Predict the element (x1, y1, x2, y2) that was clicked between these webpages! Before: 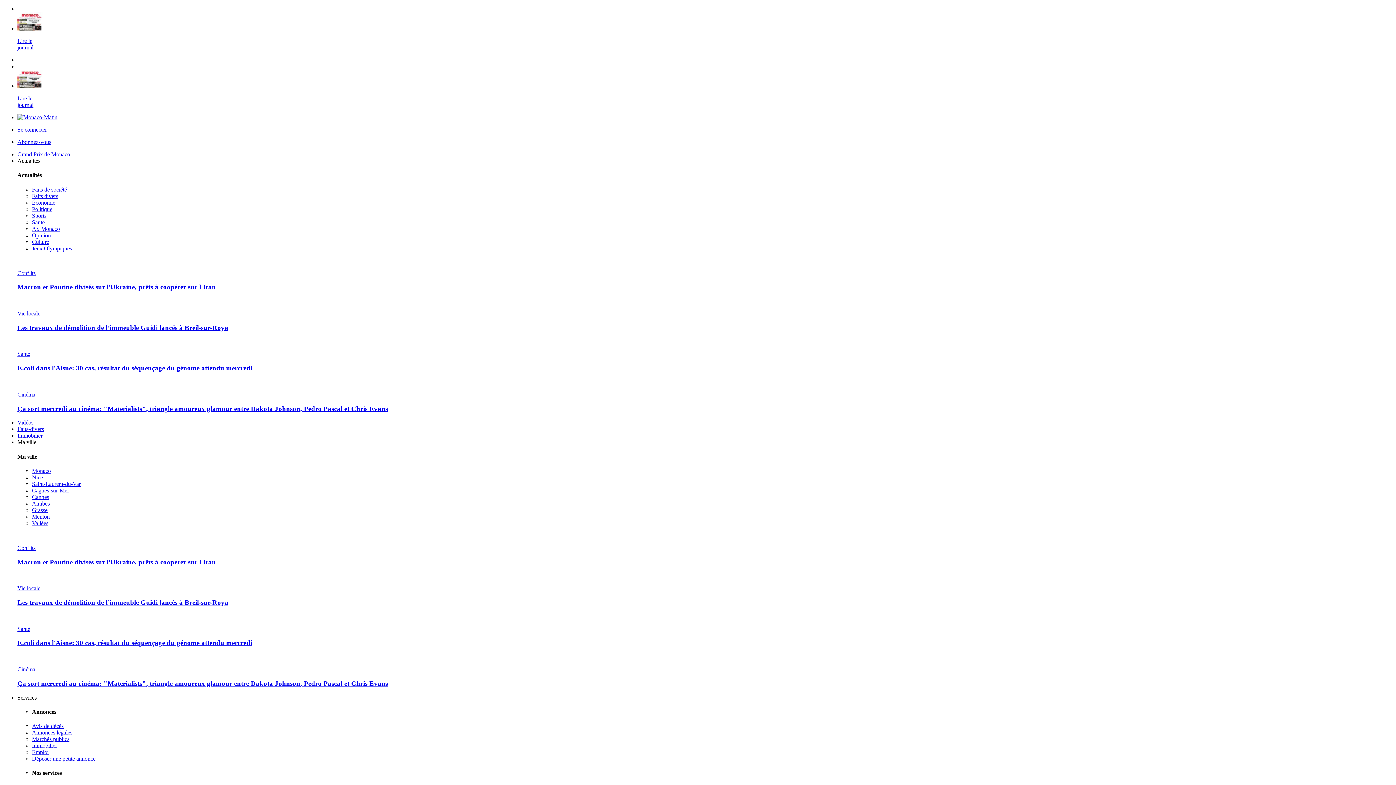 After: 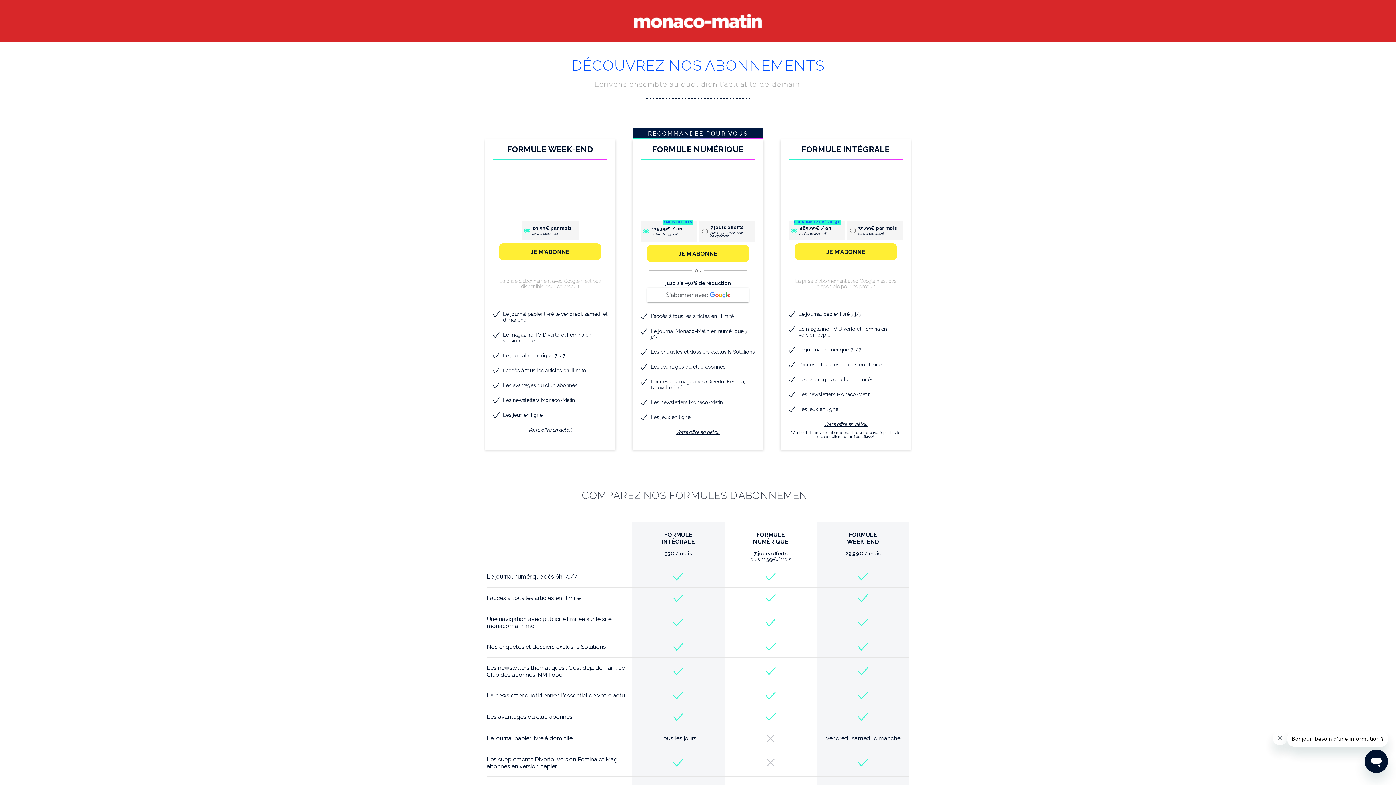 Action: label: Abonnez-vous bbox: (17, 138, 51, 145)